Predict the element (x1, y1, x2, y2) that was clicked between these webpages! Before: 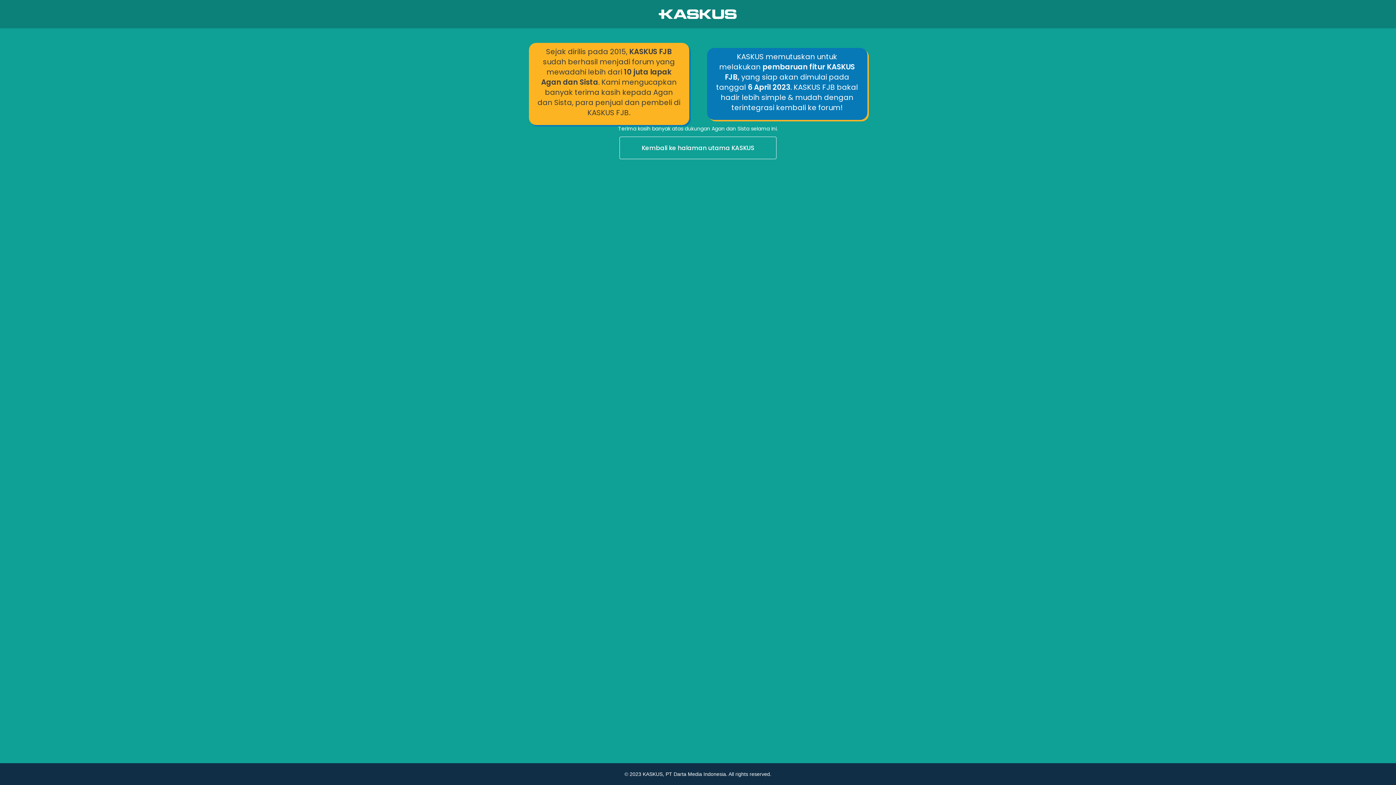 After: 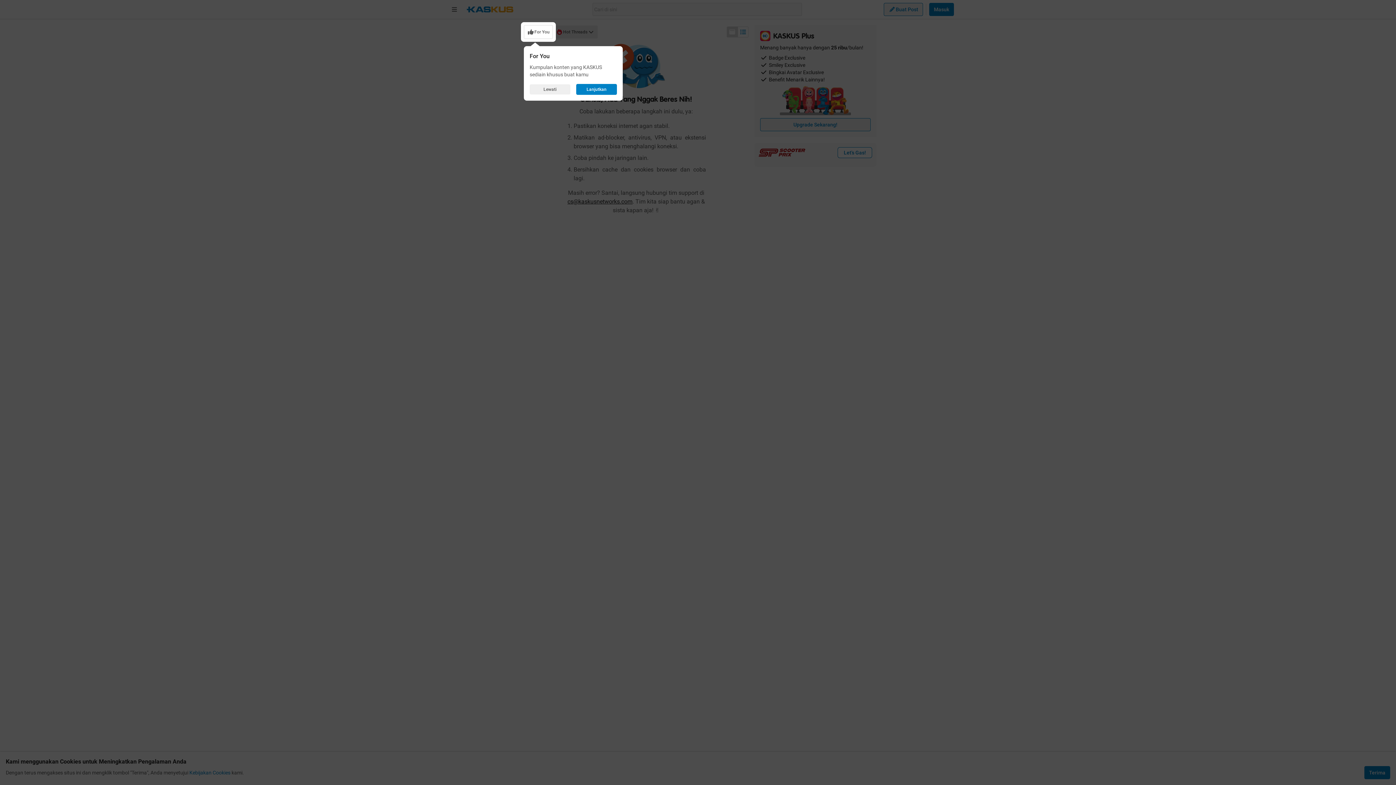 Action: bbox: (0, 136, 1396, 160) label: Kembali ke halaman utama KASKUS